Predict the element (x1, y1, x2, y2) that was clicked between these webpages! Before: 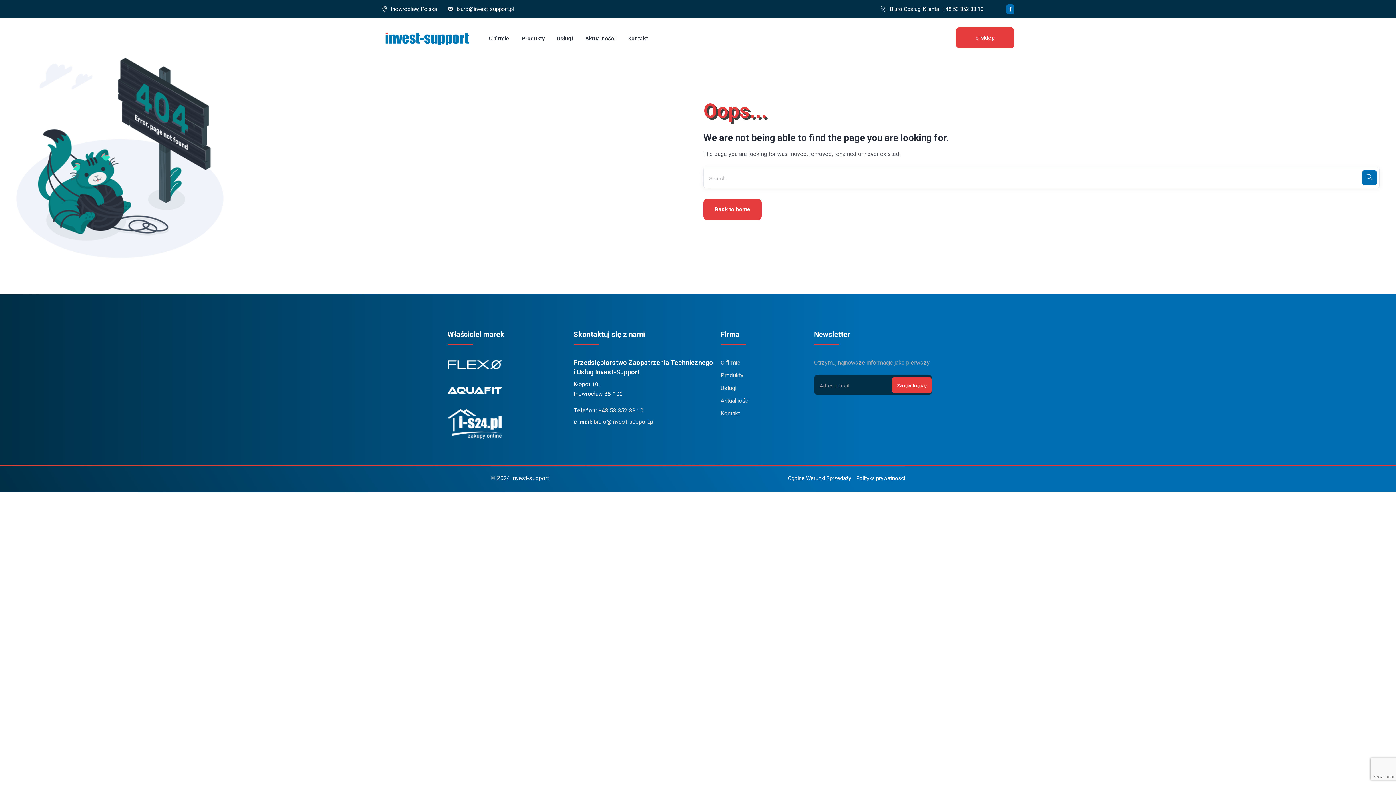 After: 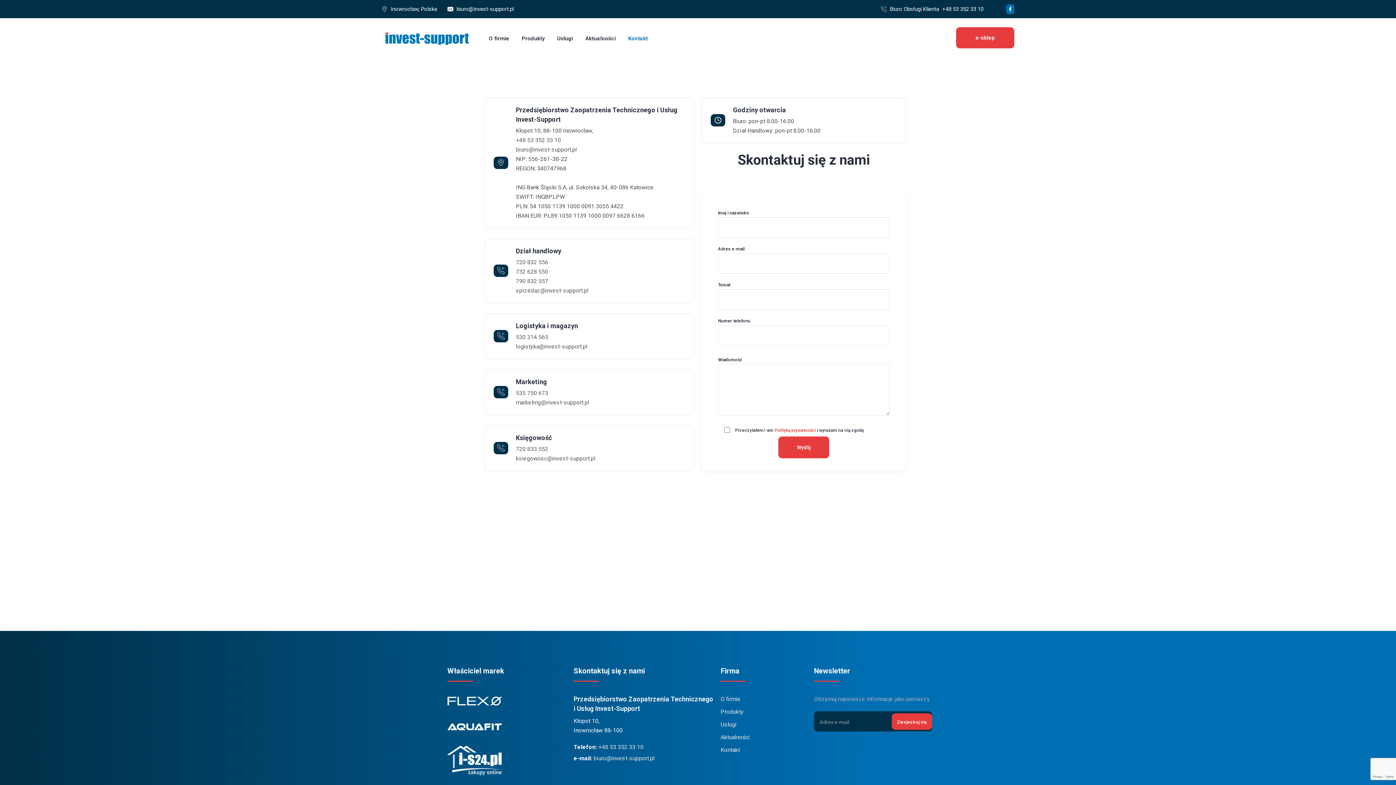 Action: bbox: (628, 33, 647, 43) label: Kontakt